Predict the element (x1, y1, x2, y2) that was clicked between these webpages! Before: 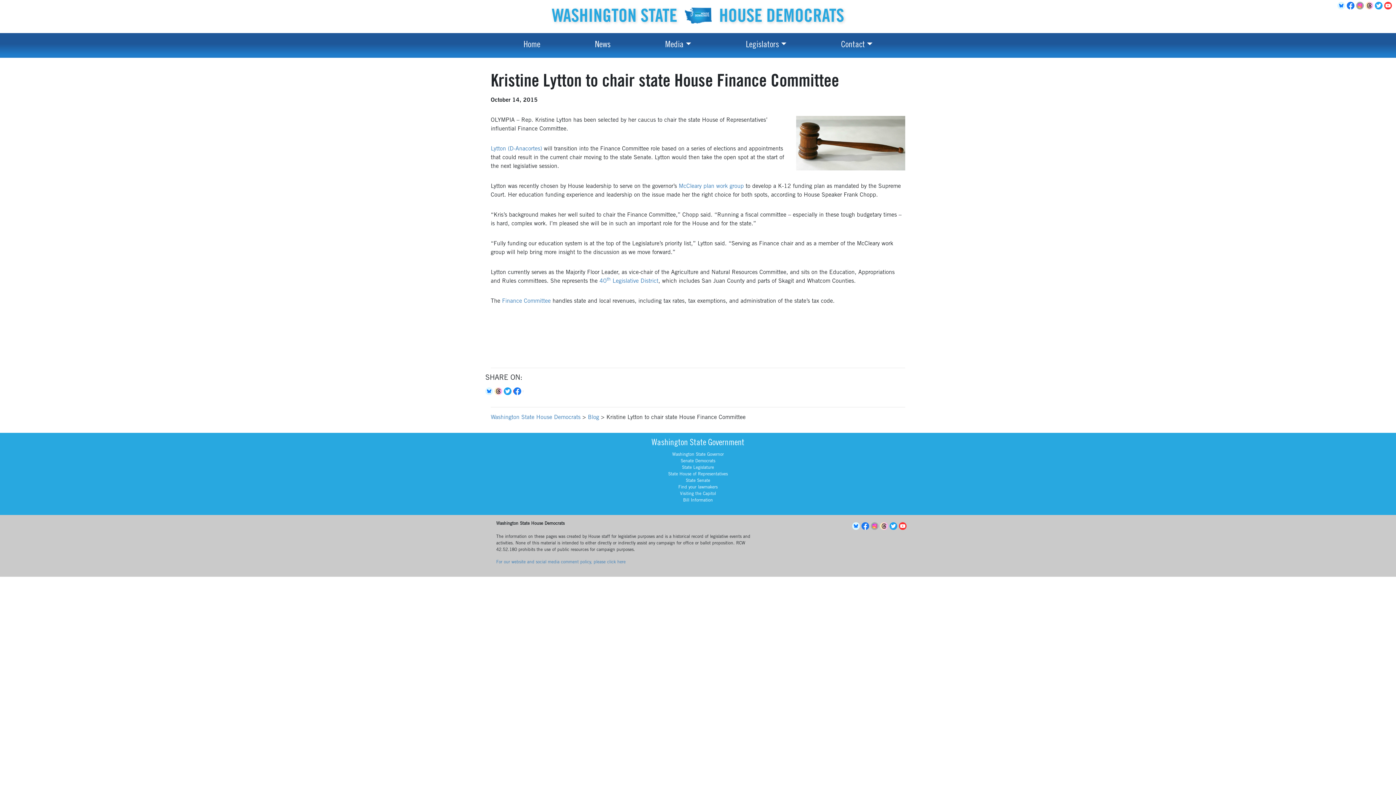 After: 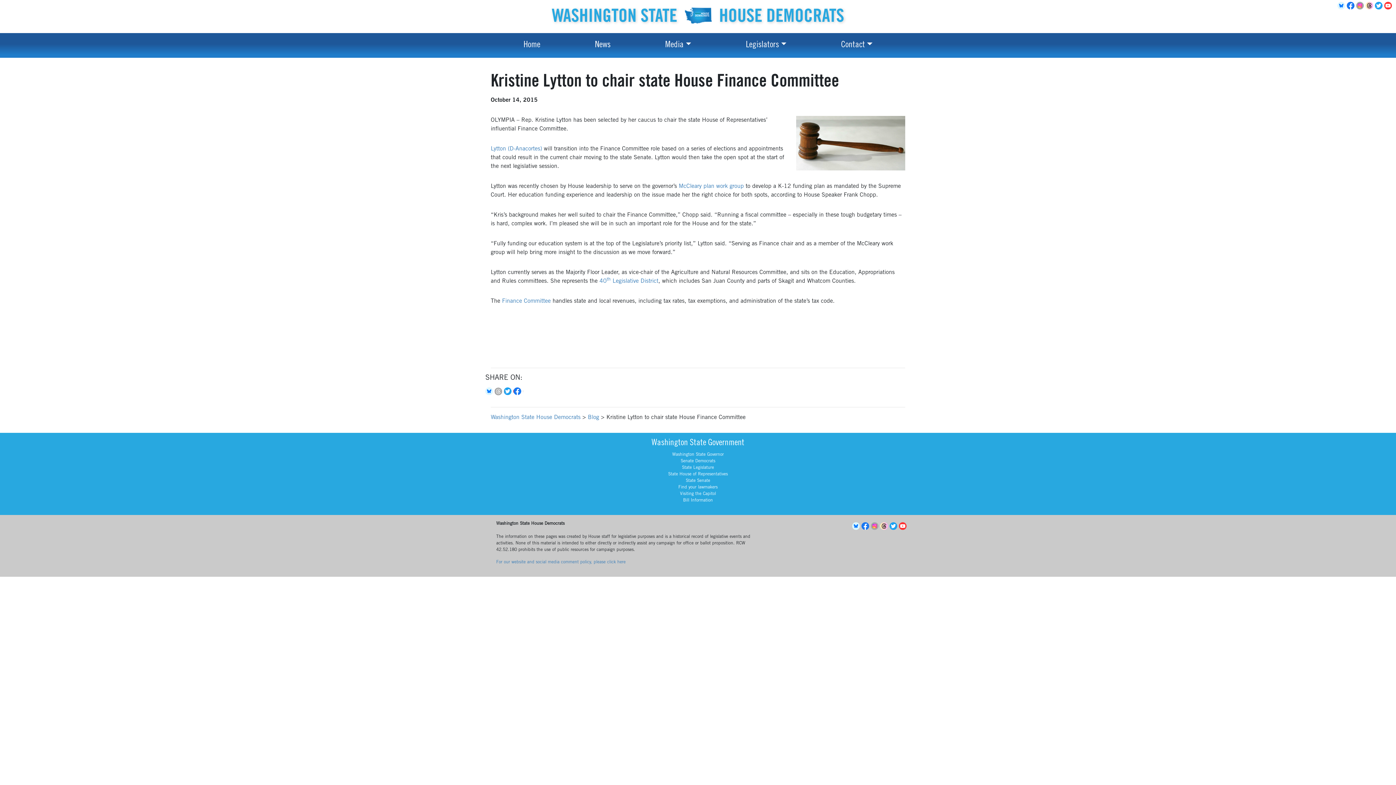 Action: label: Threads bbox: (494, 387, 504, 395)